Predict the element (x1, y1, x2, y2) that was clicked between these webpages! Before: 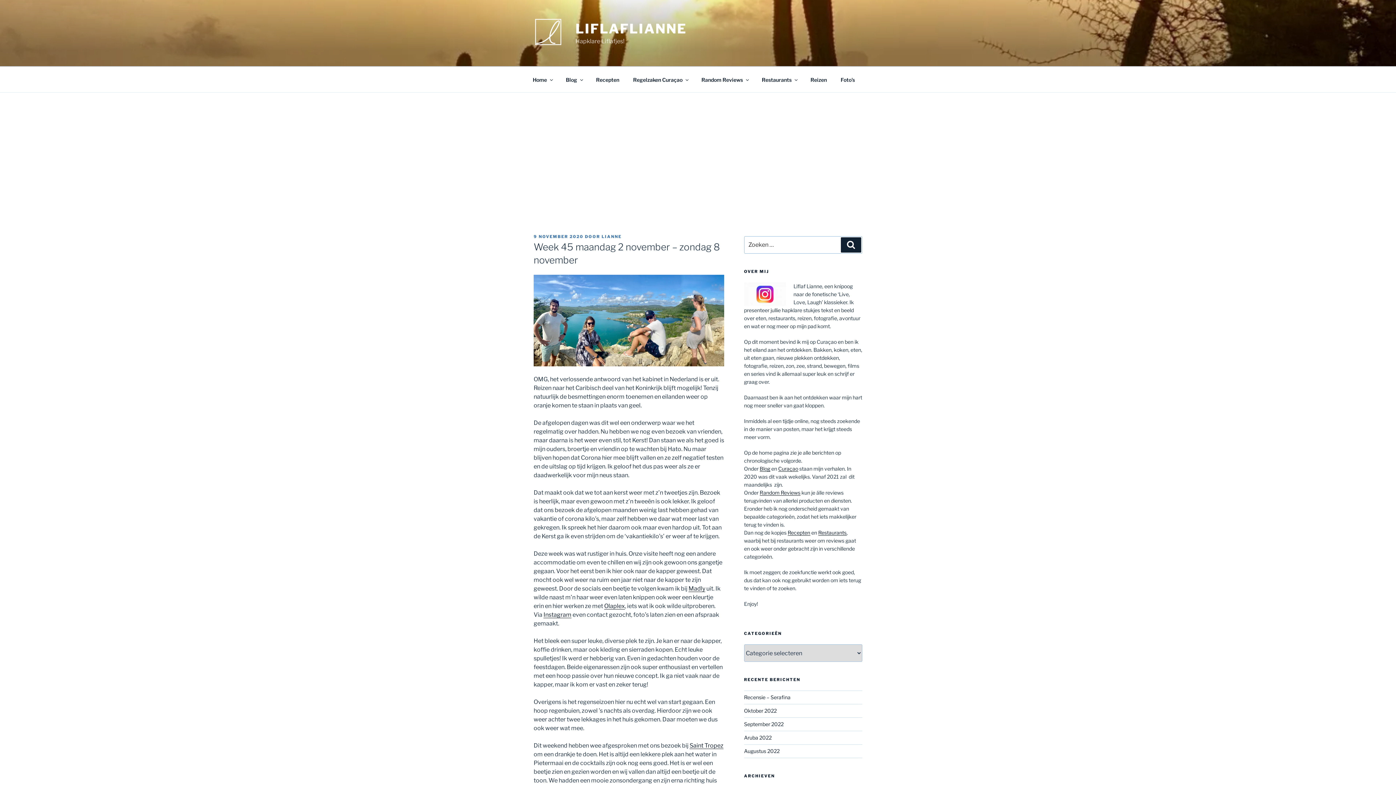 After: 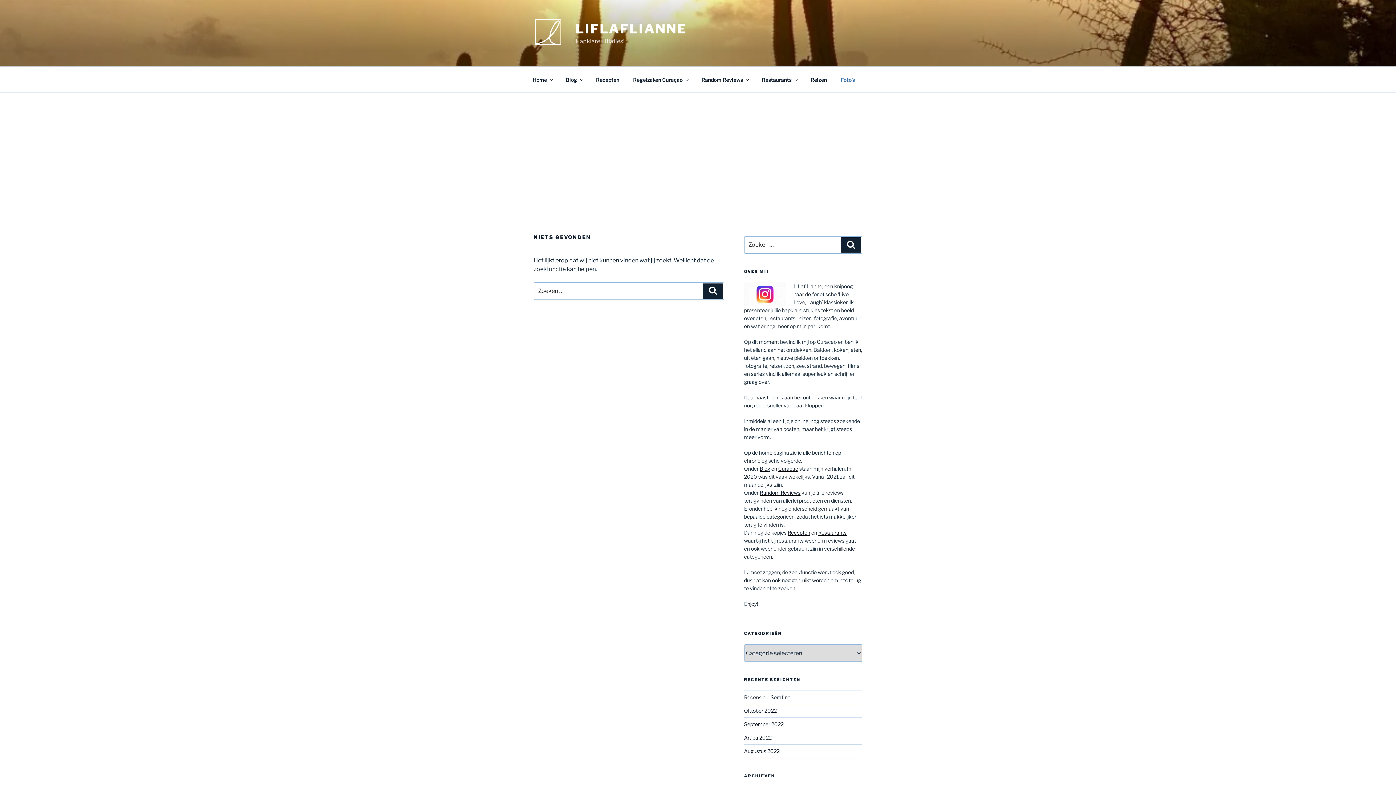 Action: bbox: (834, 70, 861, 88) label: Foto’s